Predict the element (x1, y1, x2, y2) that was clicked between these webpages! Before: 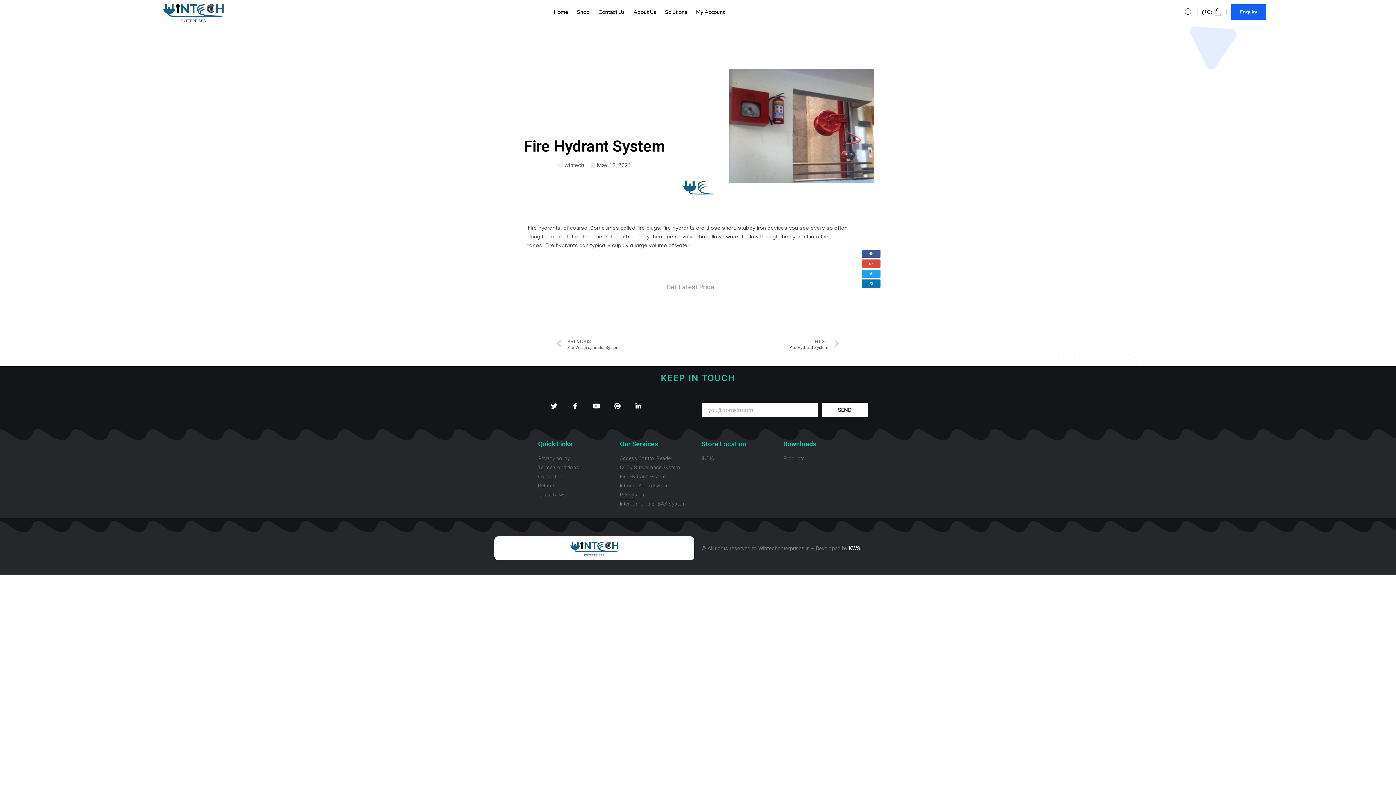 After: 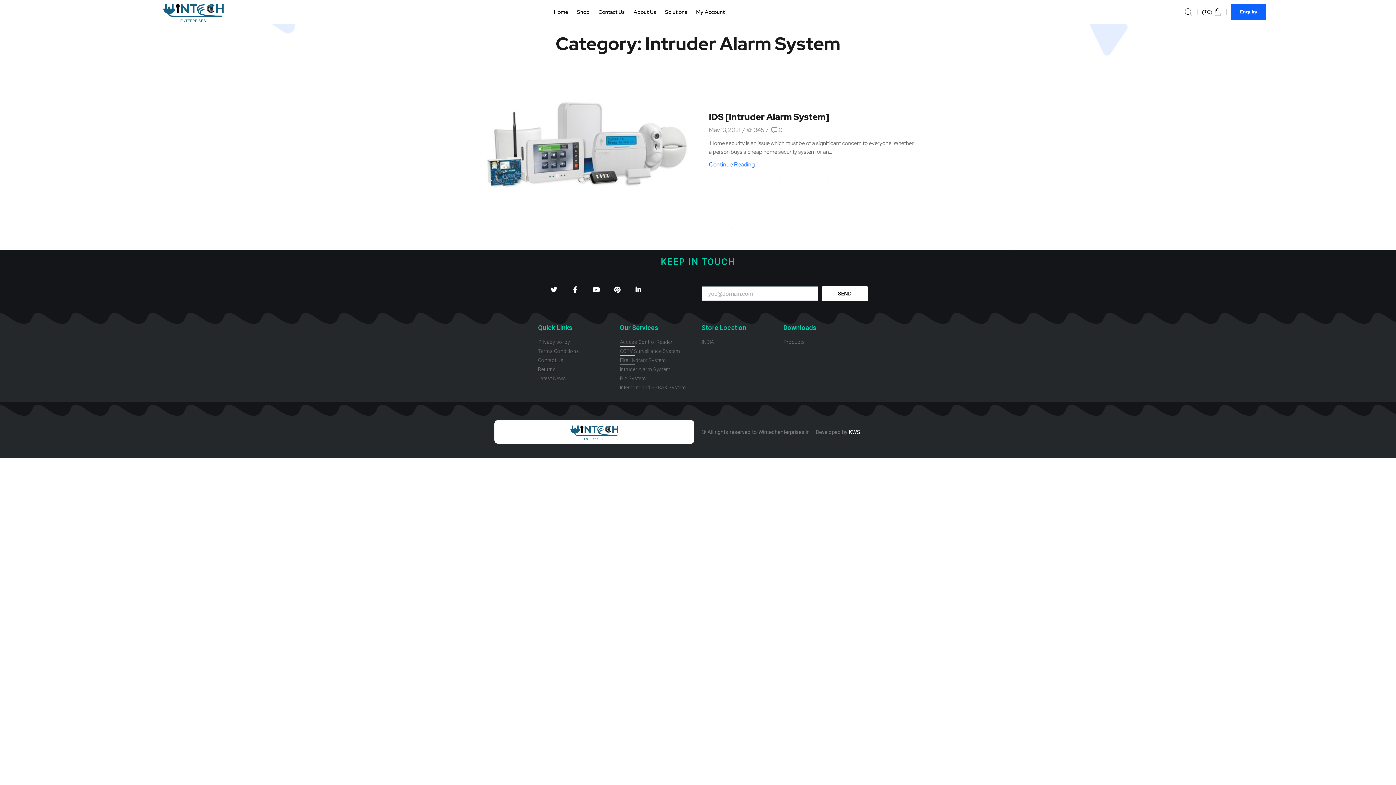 Action: label: Intruder Alarm System bbox: (620, 482, 694, 489)